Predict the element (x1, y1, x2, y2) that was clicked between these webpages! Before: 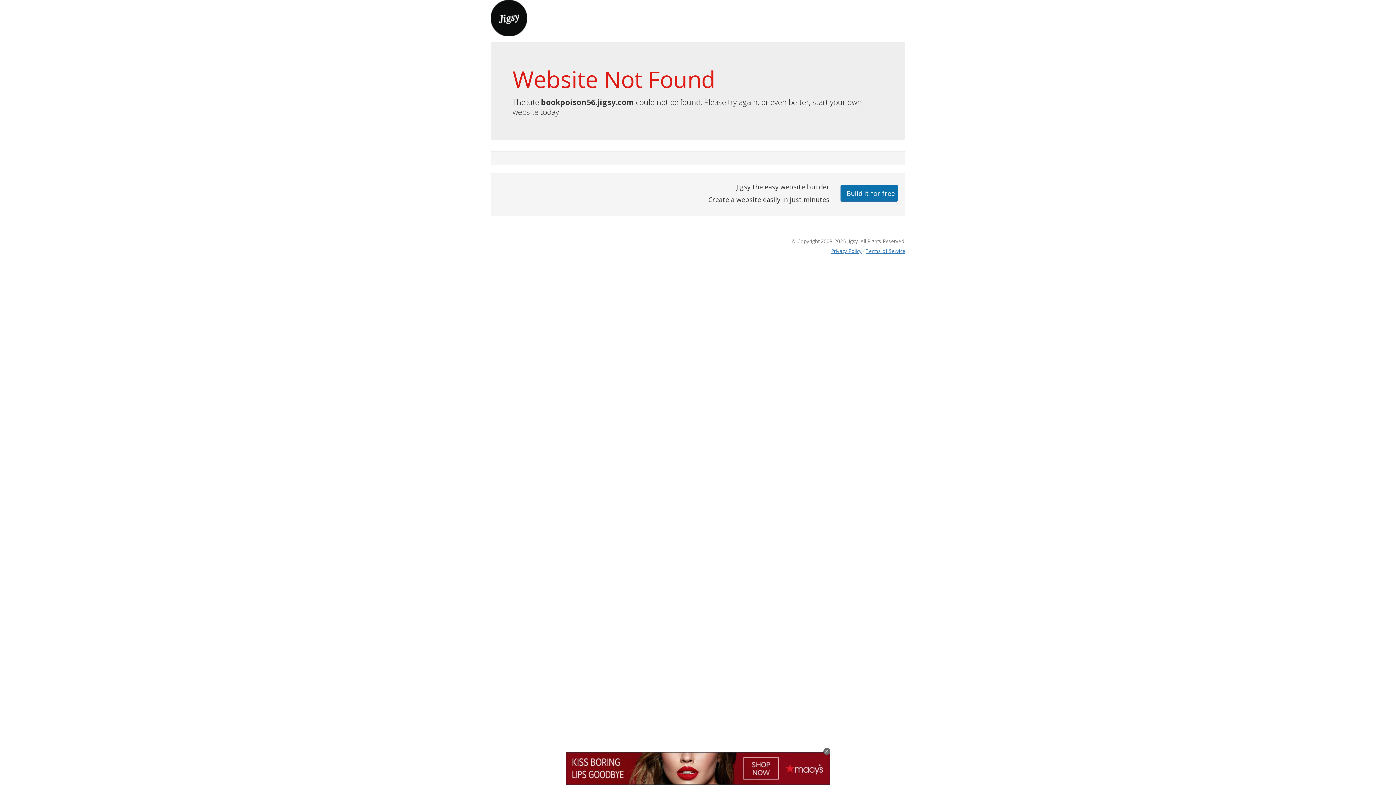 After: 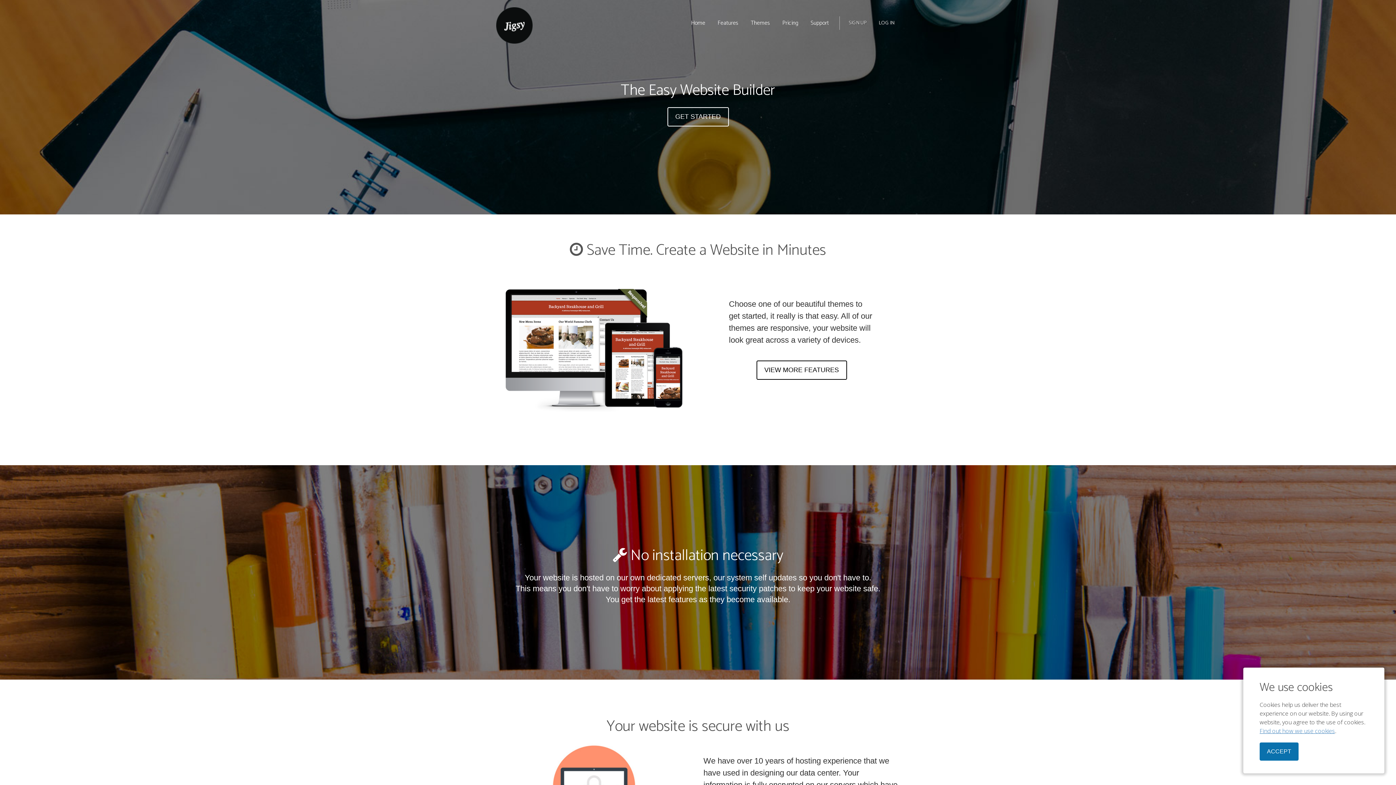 Action: bbox: (490, 13, 527, 21)